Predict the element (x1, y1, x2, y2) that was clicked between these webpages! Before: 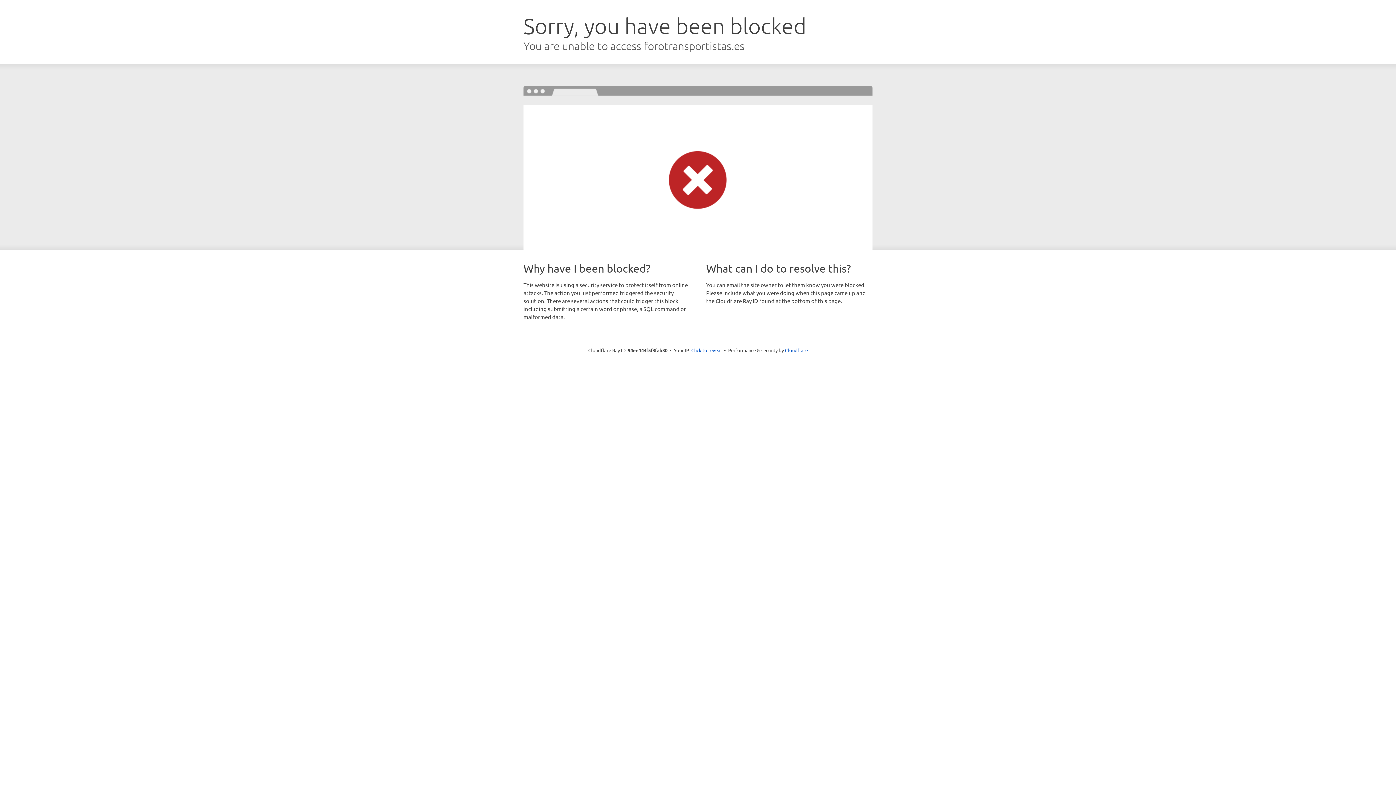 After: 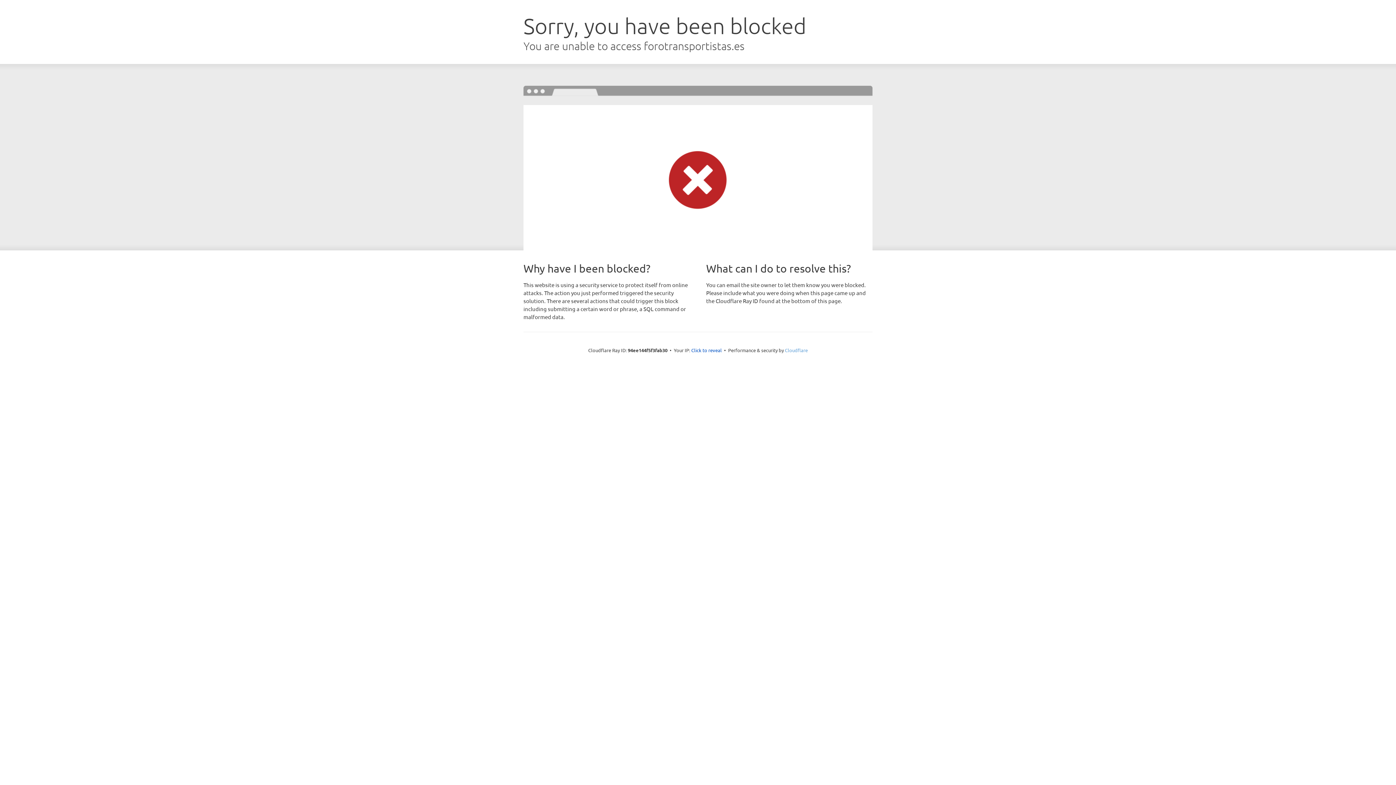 Action: bbox: (785, 347, 808, 353) label: Cloudflare